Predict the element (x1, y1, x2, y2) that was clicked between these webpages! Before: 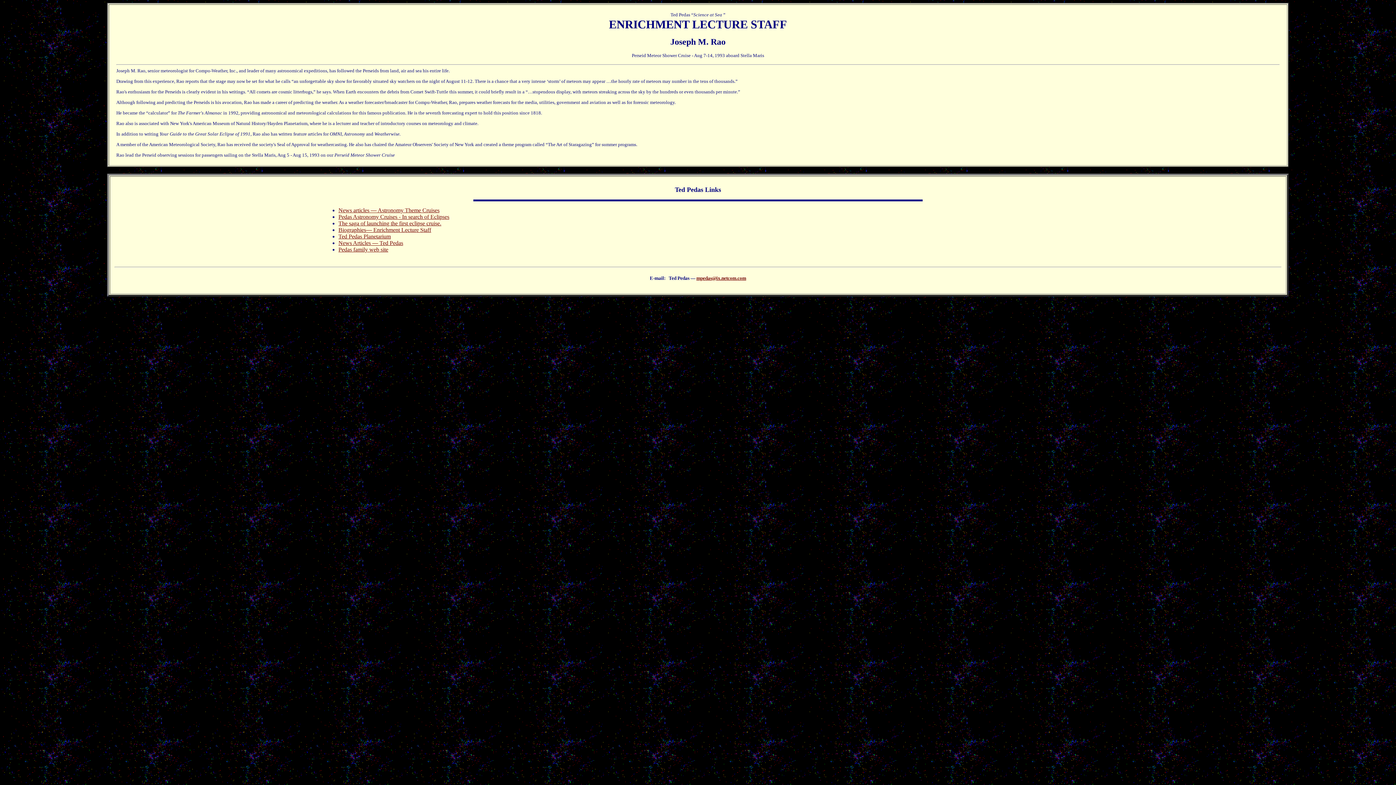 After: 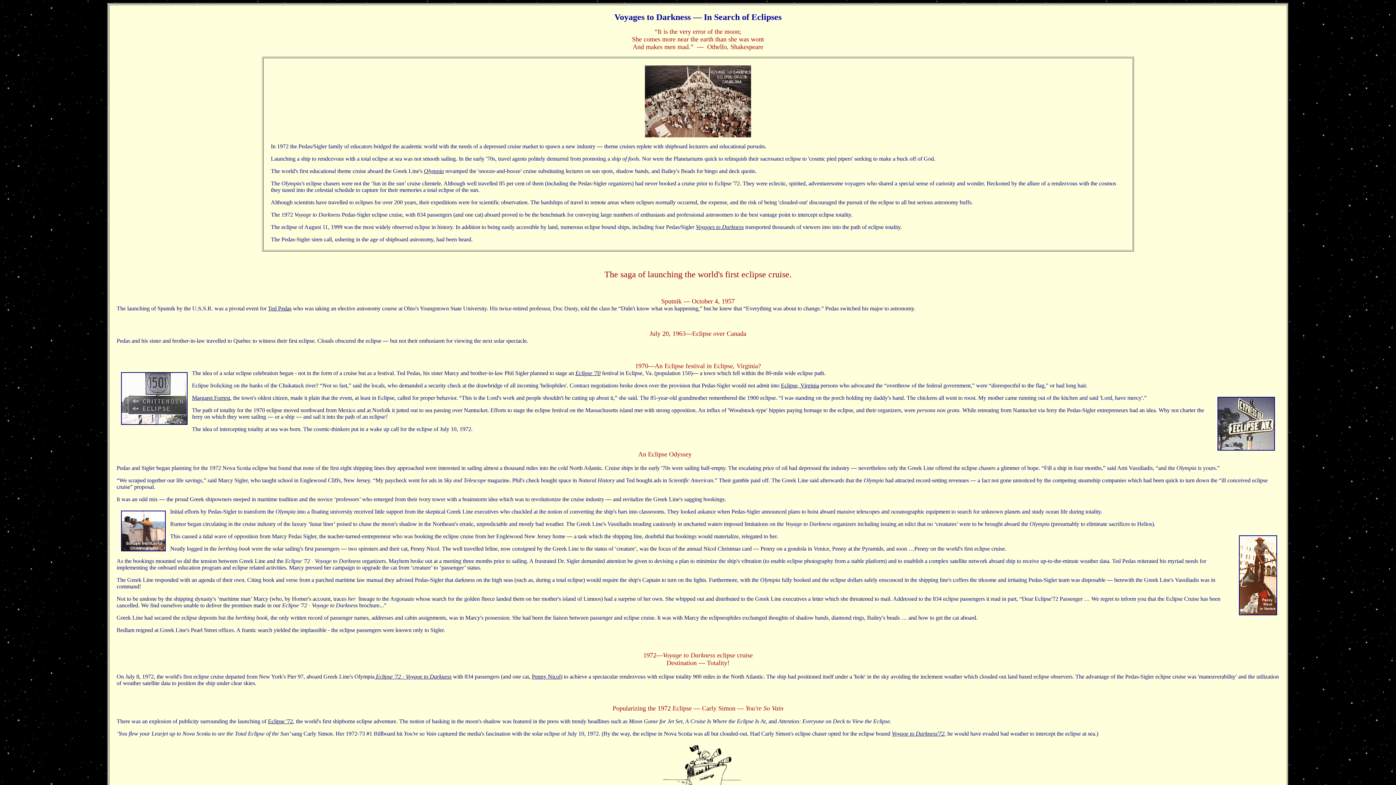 Action: bbox: (338, 220, 441, 226) label: The saga of launching the first eclipse cruise.